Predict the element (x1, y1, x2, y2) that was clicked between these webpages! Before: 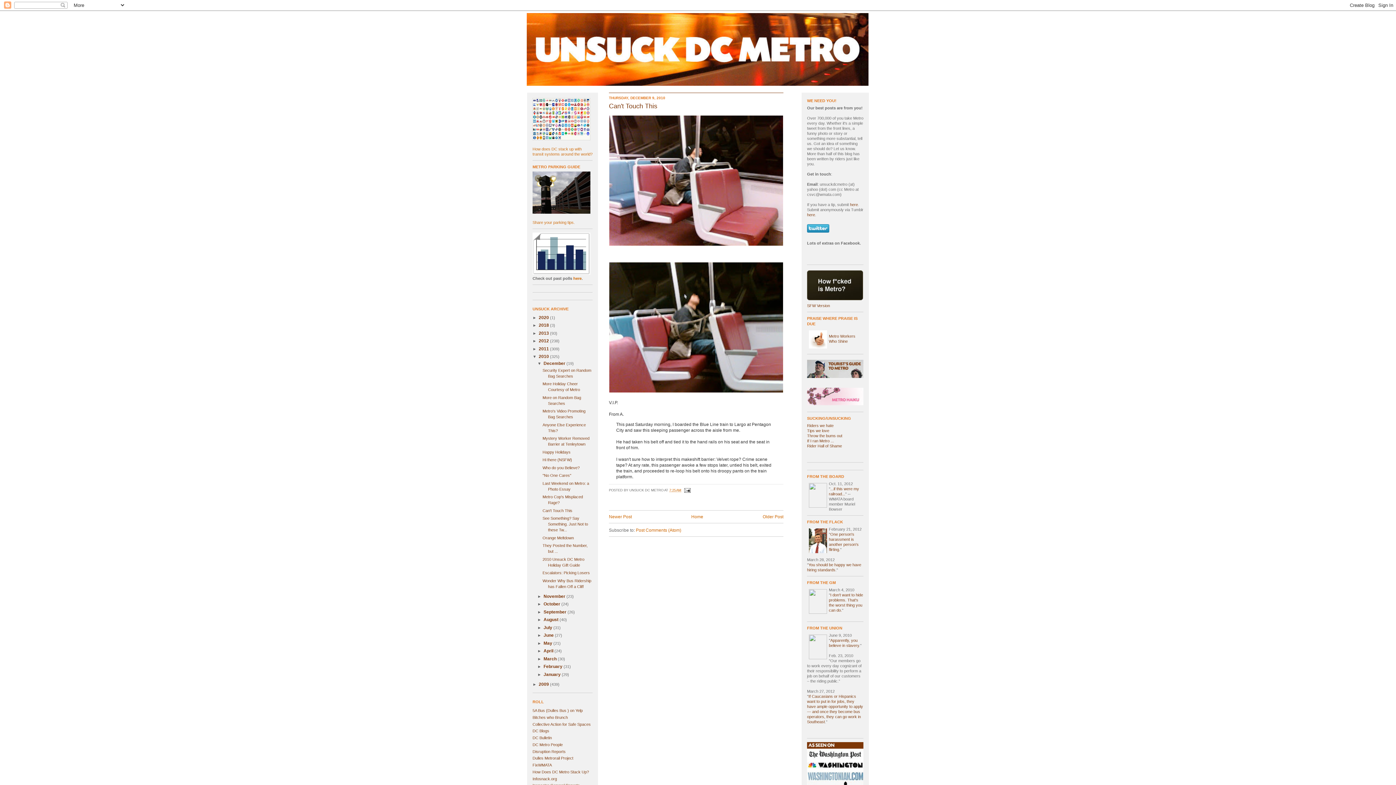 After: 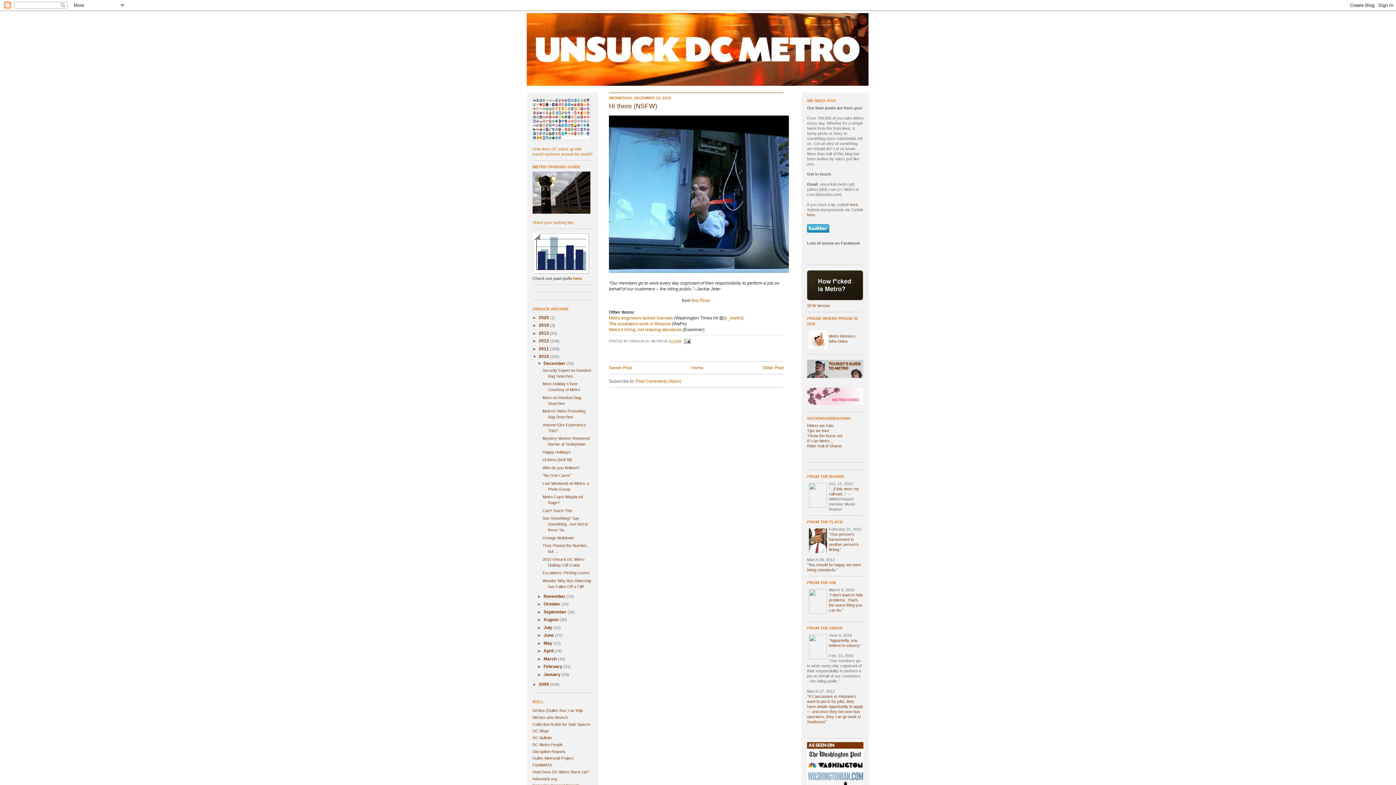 Action: bbox: (542, 457, 572, 462) label: Hi there (NSFW)